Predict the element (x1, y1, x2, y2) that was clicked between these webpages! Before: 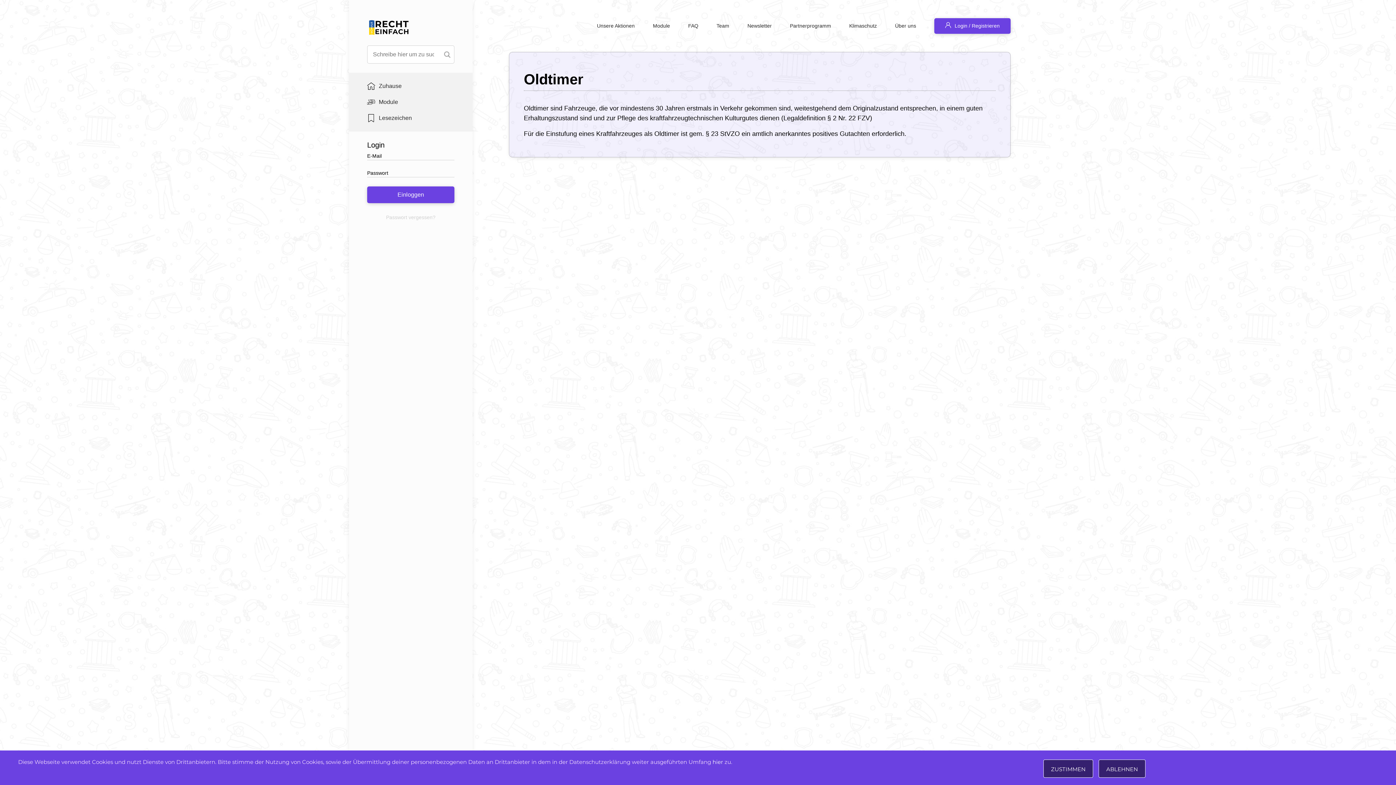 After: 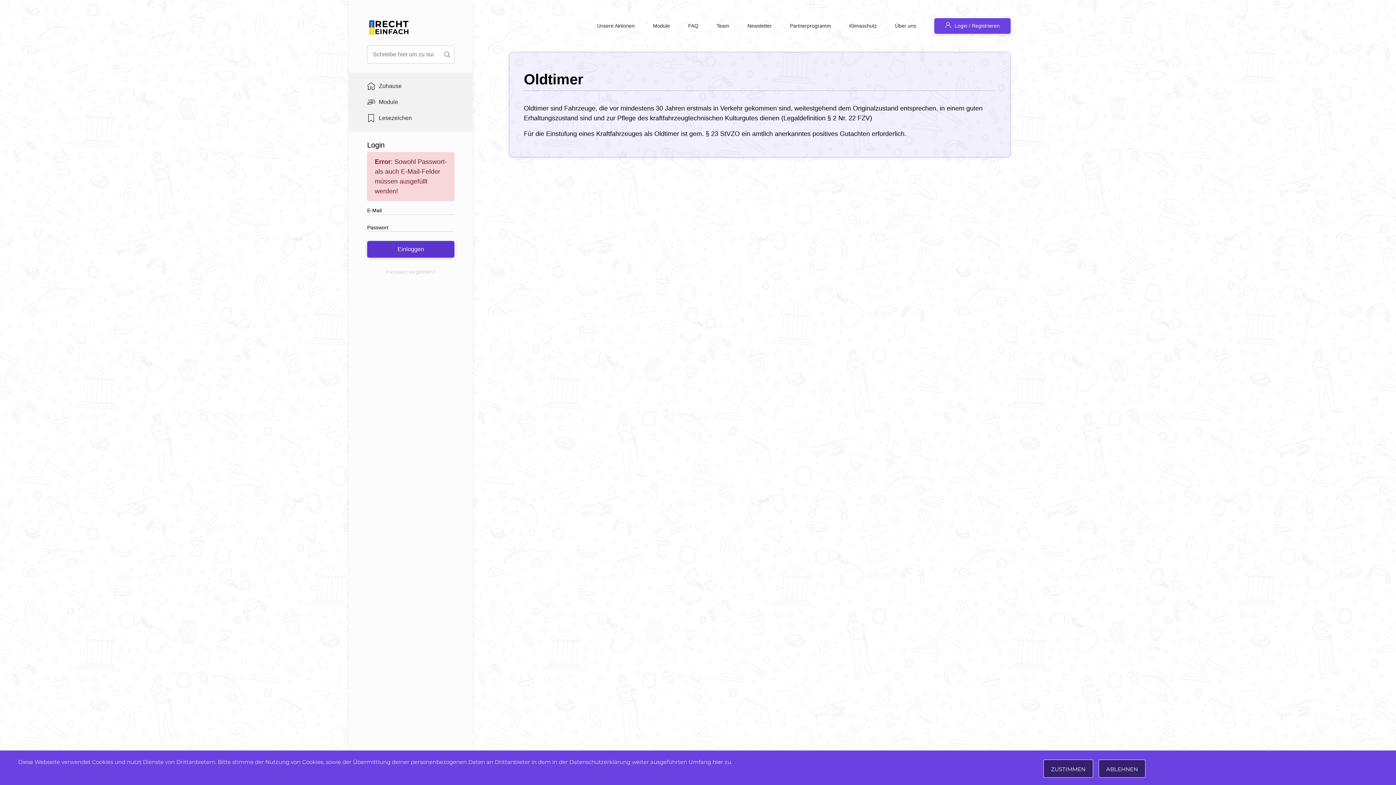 Action: label: Einloggen bbox: (367, 186, 454, 203)